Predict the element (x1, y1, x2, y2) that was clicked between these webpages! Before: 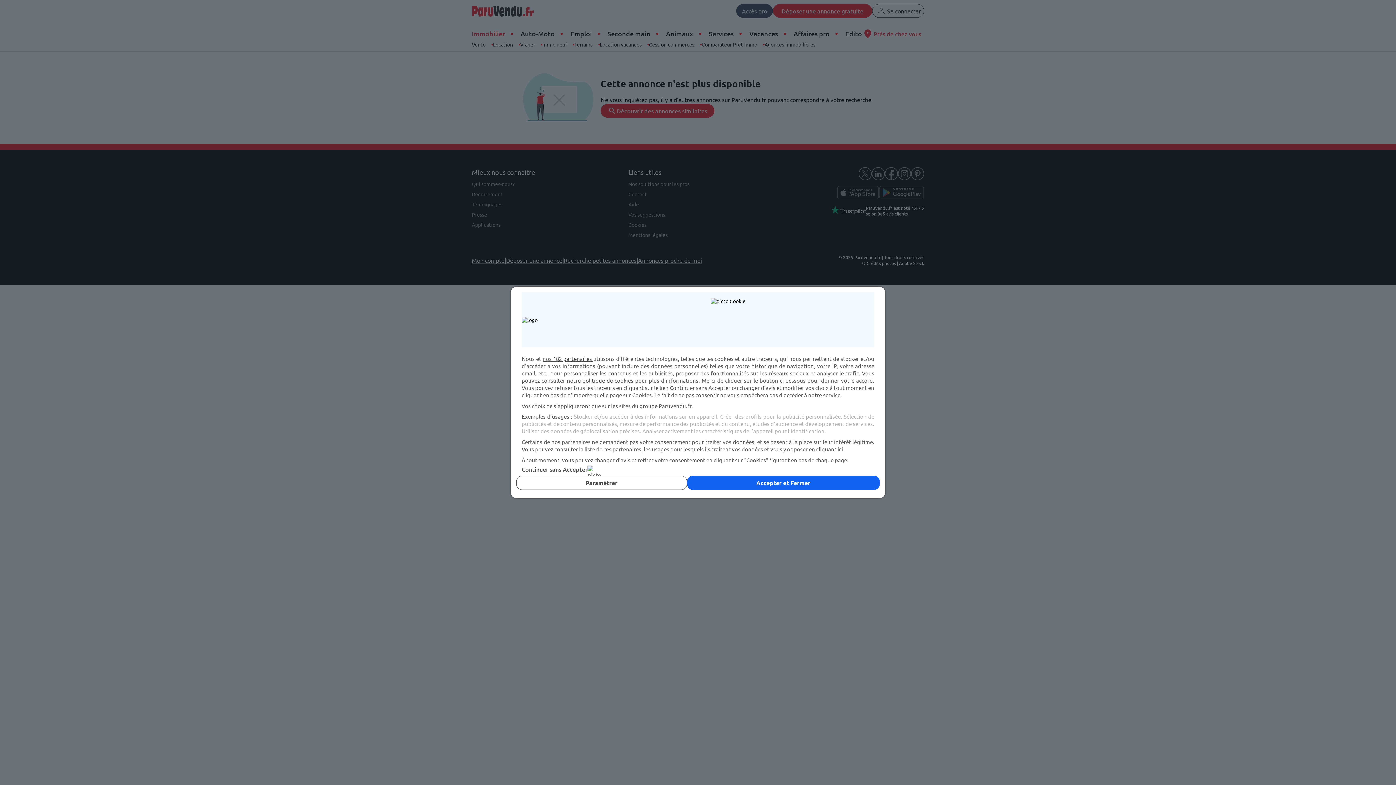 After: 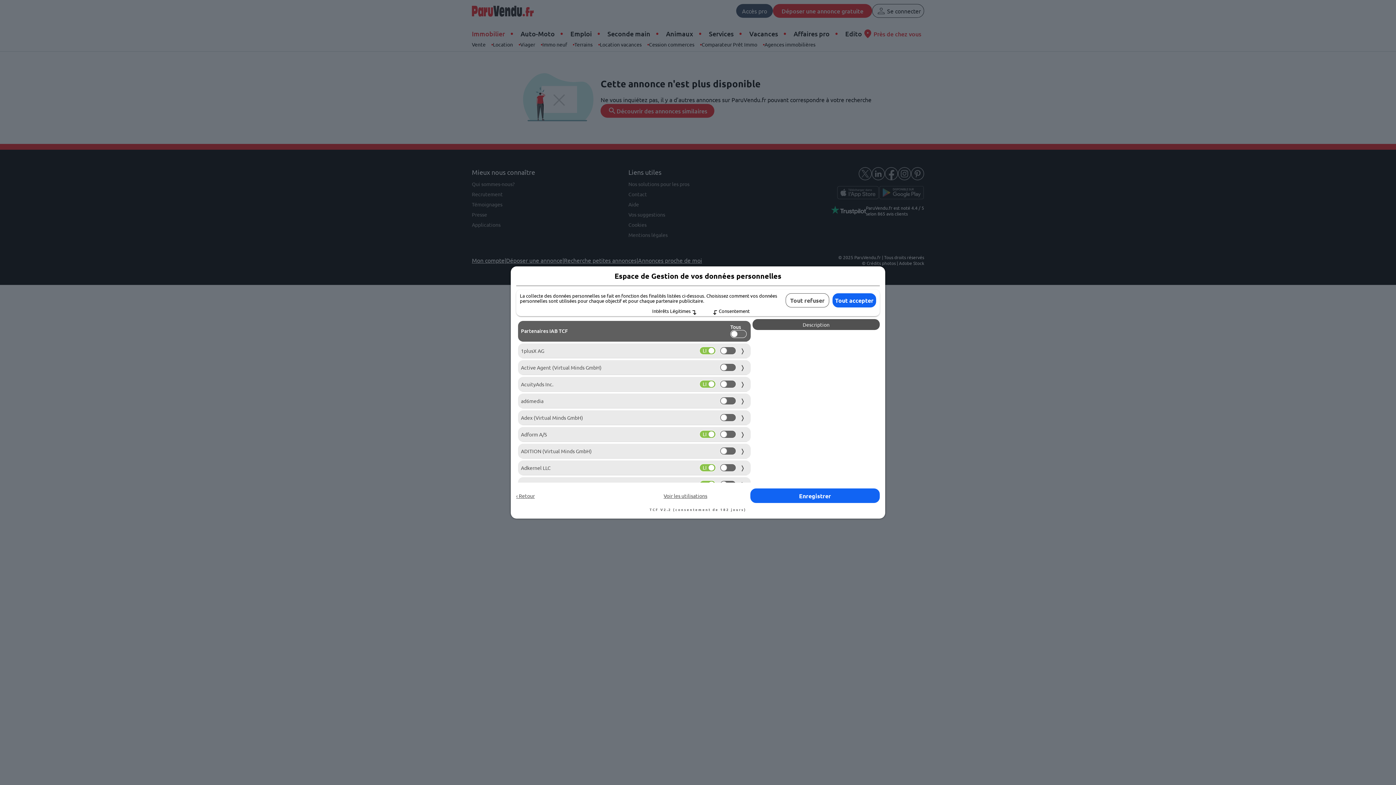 Action: label: nos 182 partenaires  bbox: (542, 355, 593, 362)